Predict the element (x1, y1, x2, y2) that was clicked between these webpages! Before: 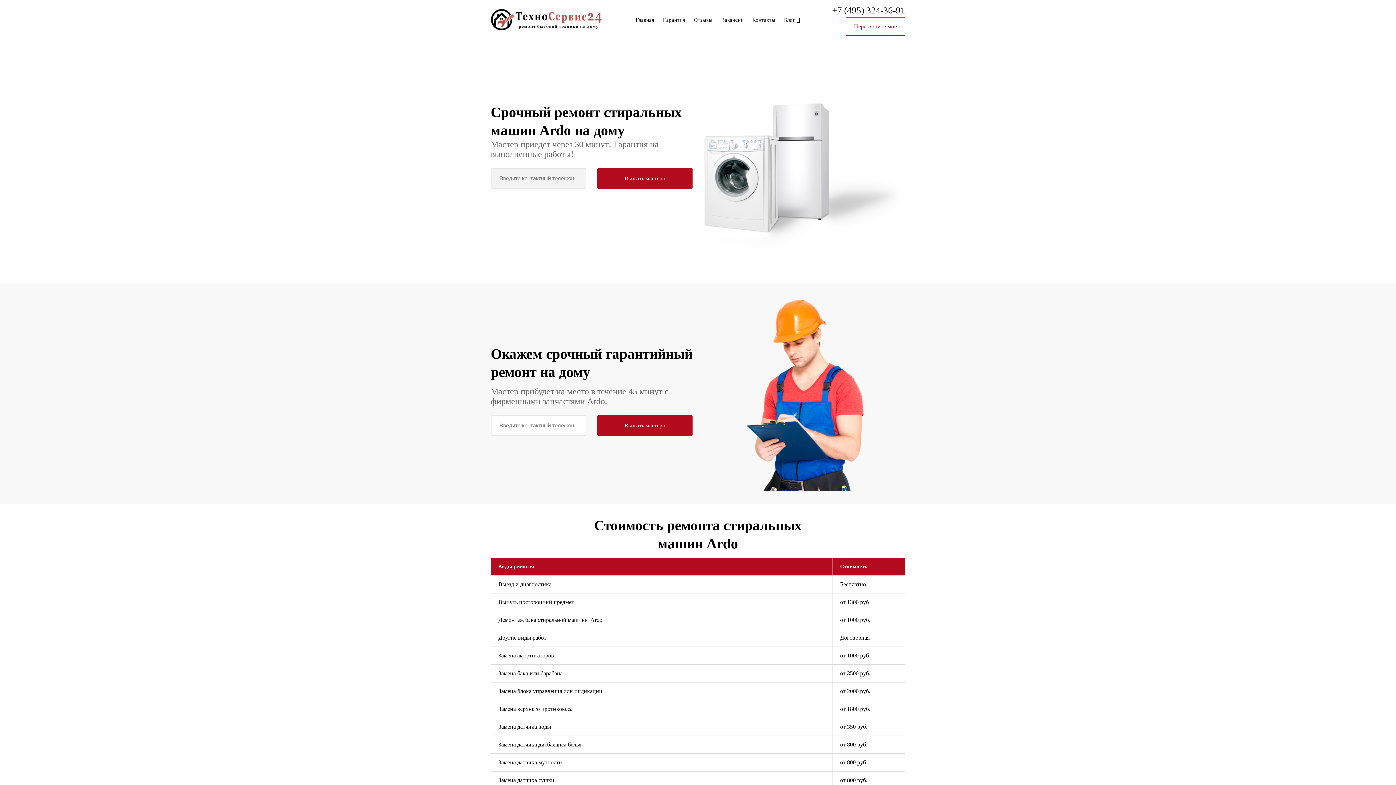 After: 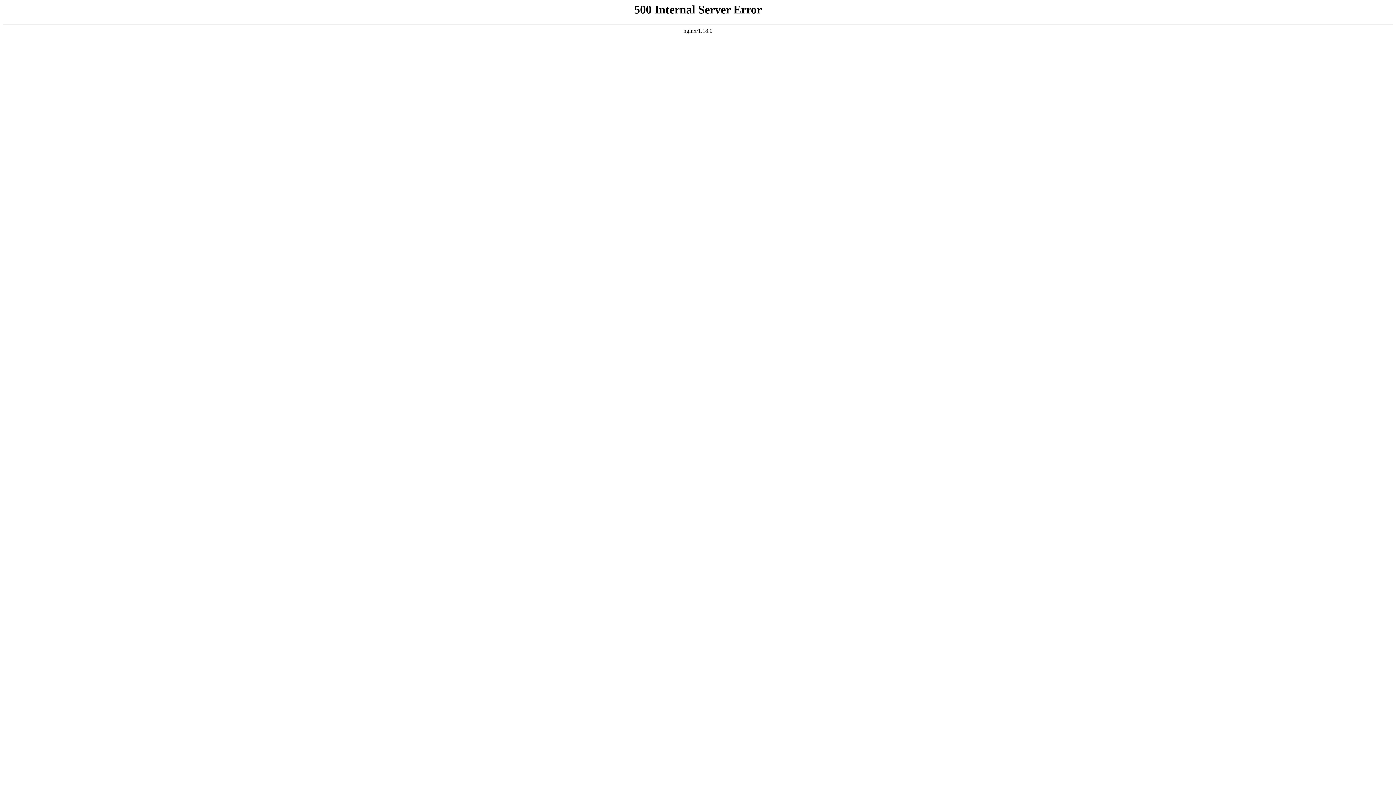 Action: bbox: (490, 25, 603, 31)